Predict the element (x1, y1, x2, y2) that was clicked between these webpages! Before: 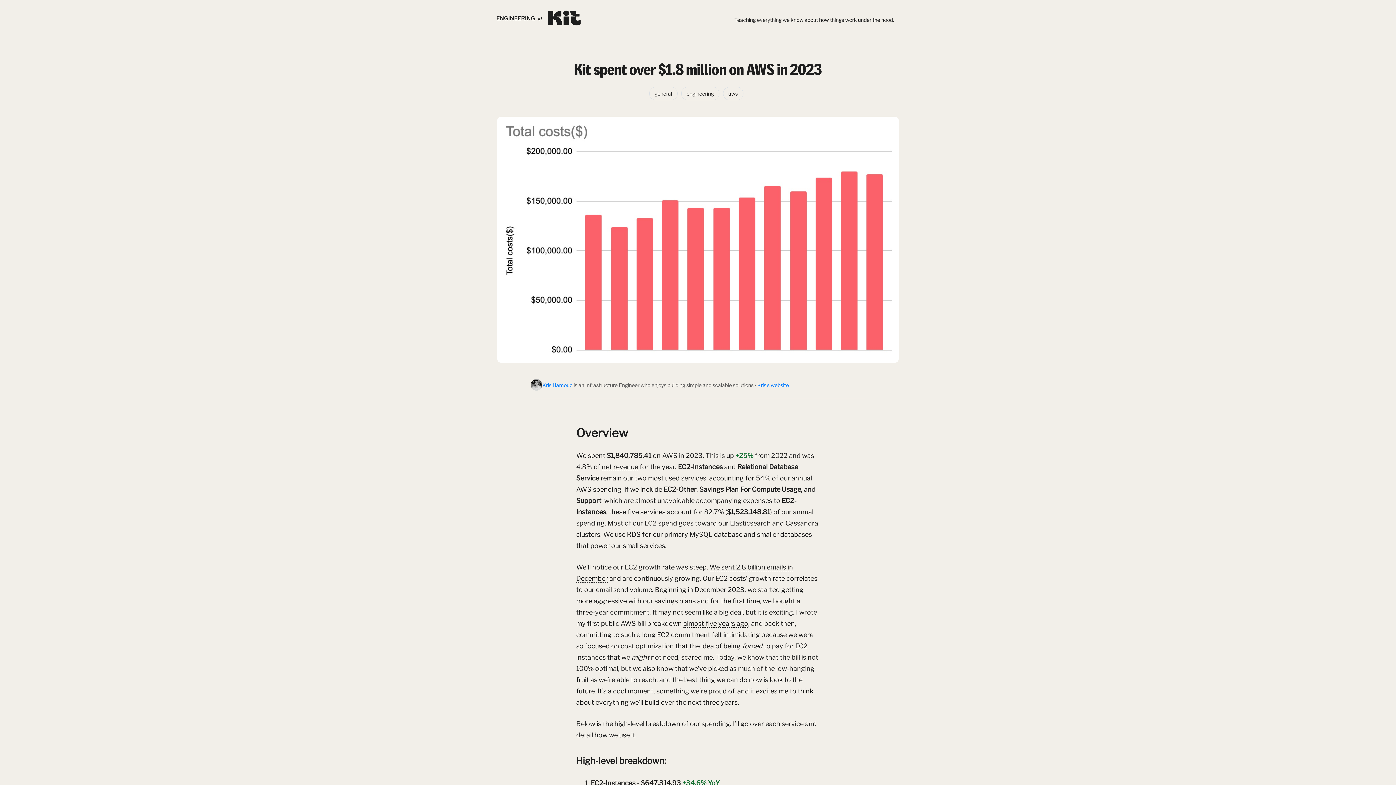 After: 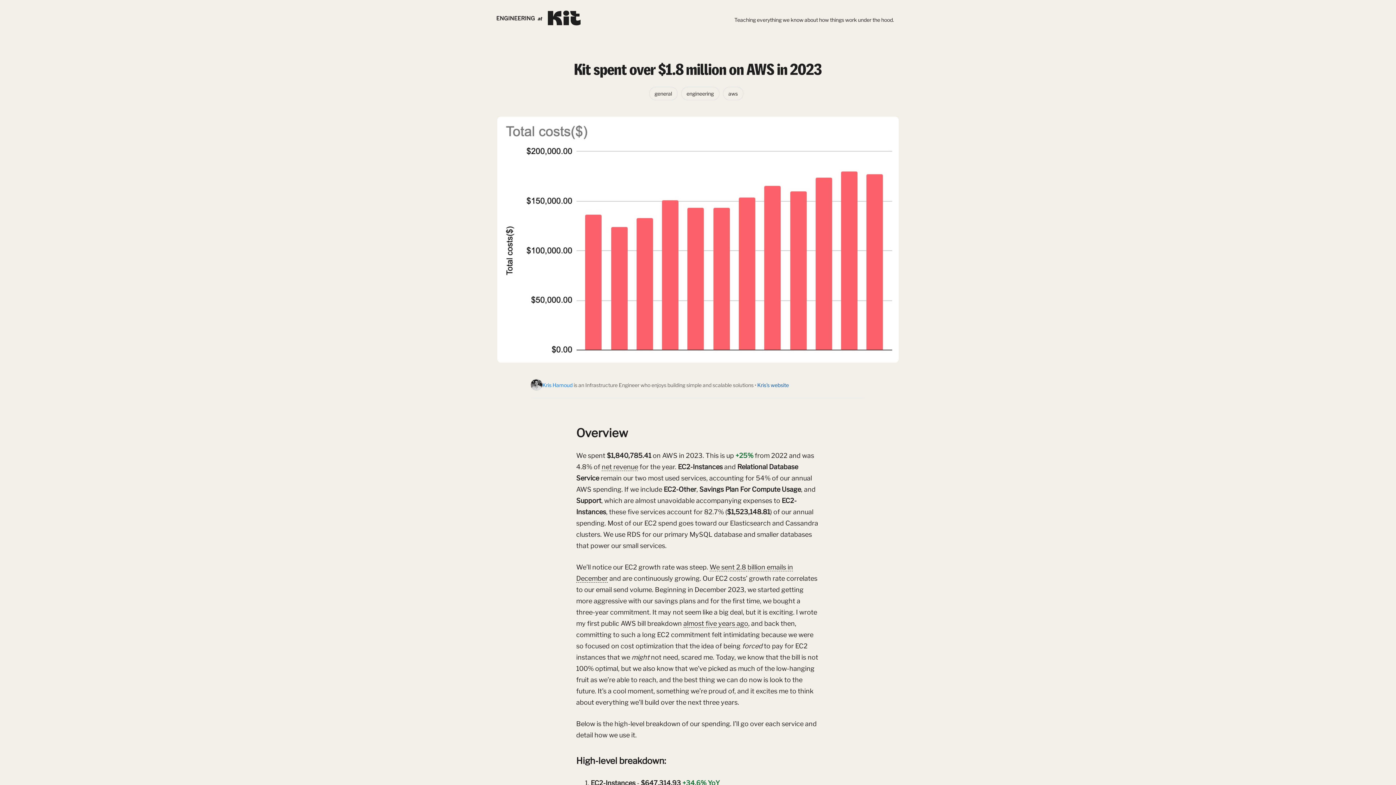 Action: bbox: (757, 382, 789, 388) label: Kris's website